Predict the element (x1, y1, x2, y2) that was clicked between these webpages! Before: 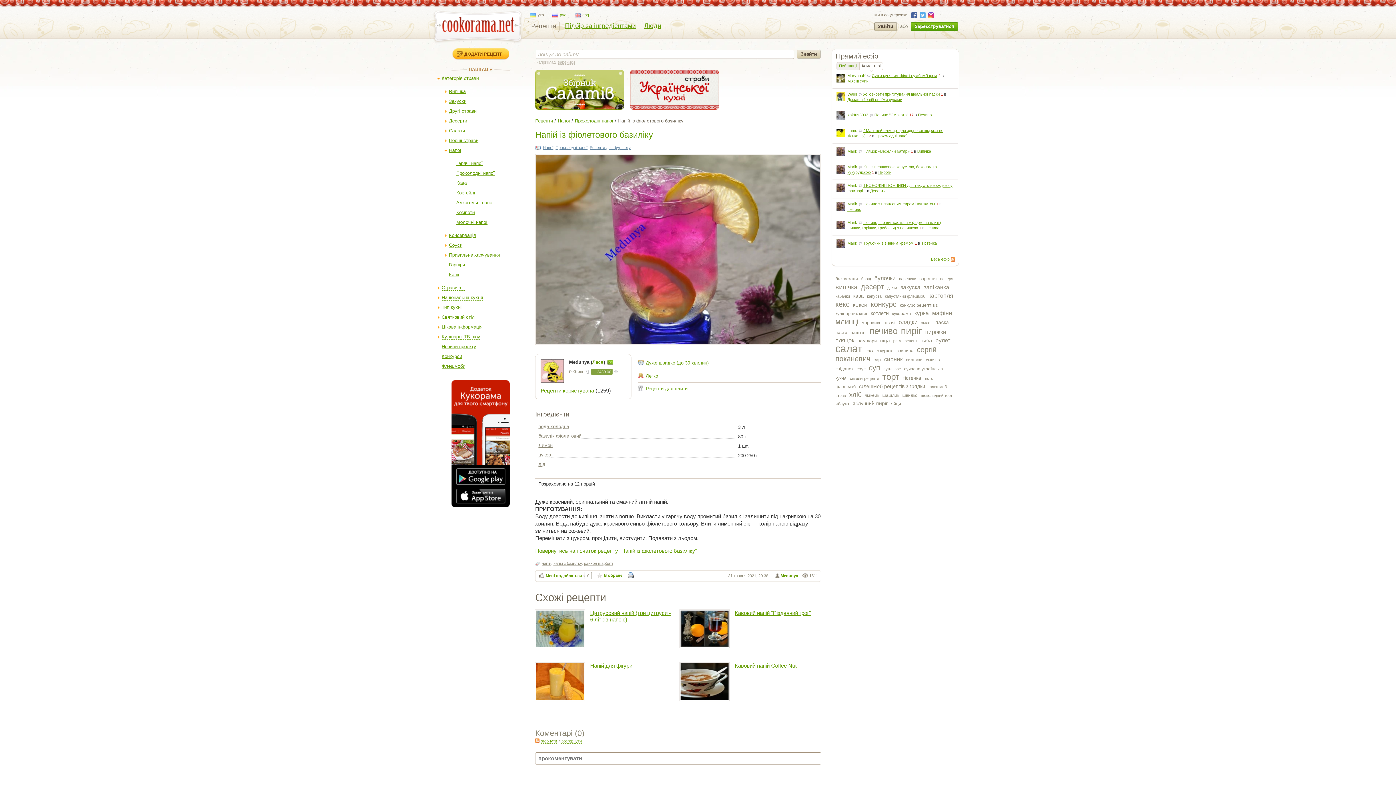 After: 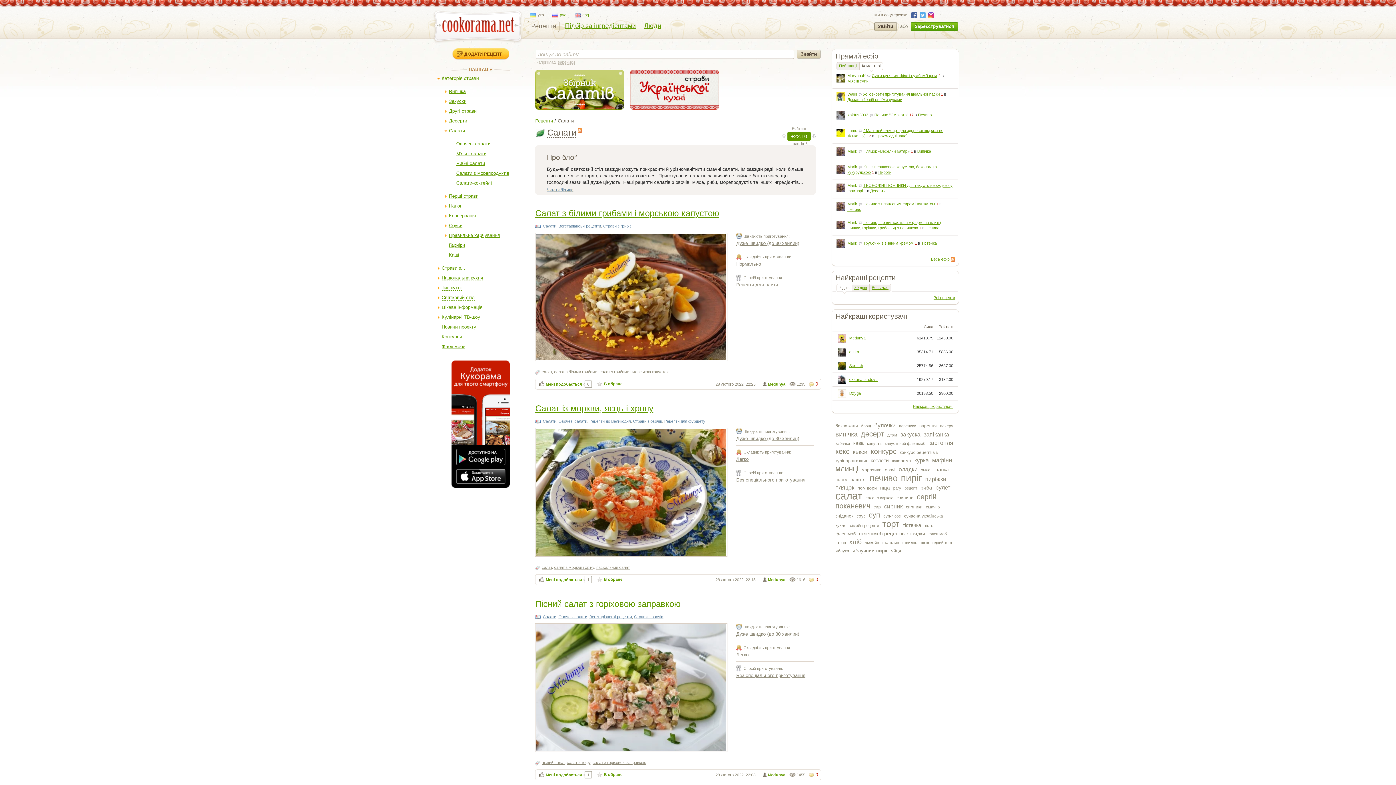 Action: bbox: (535, 69, 624, 111)